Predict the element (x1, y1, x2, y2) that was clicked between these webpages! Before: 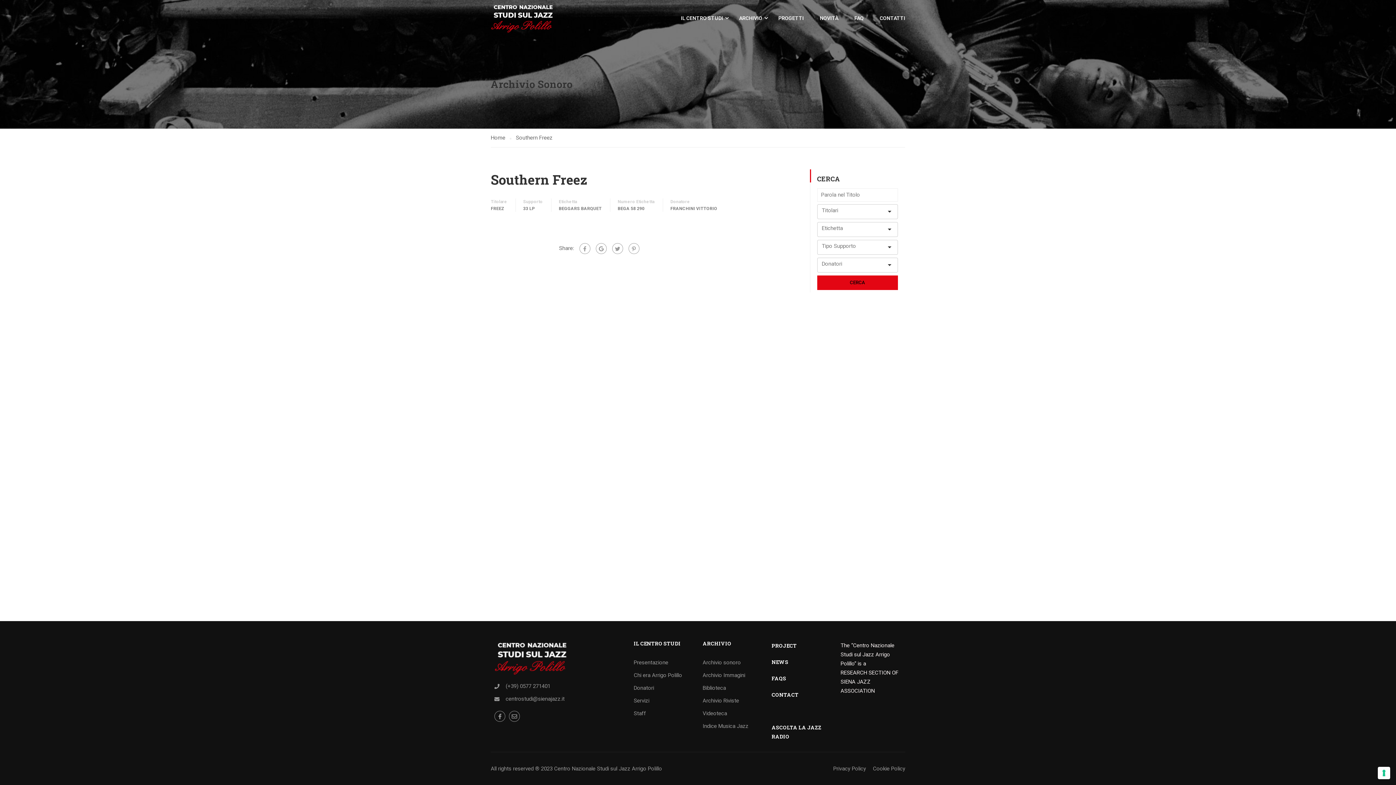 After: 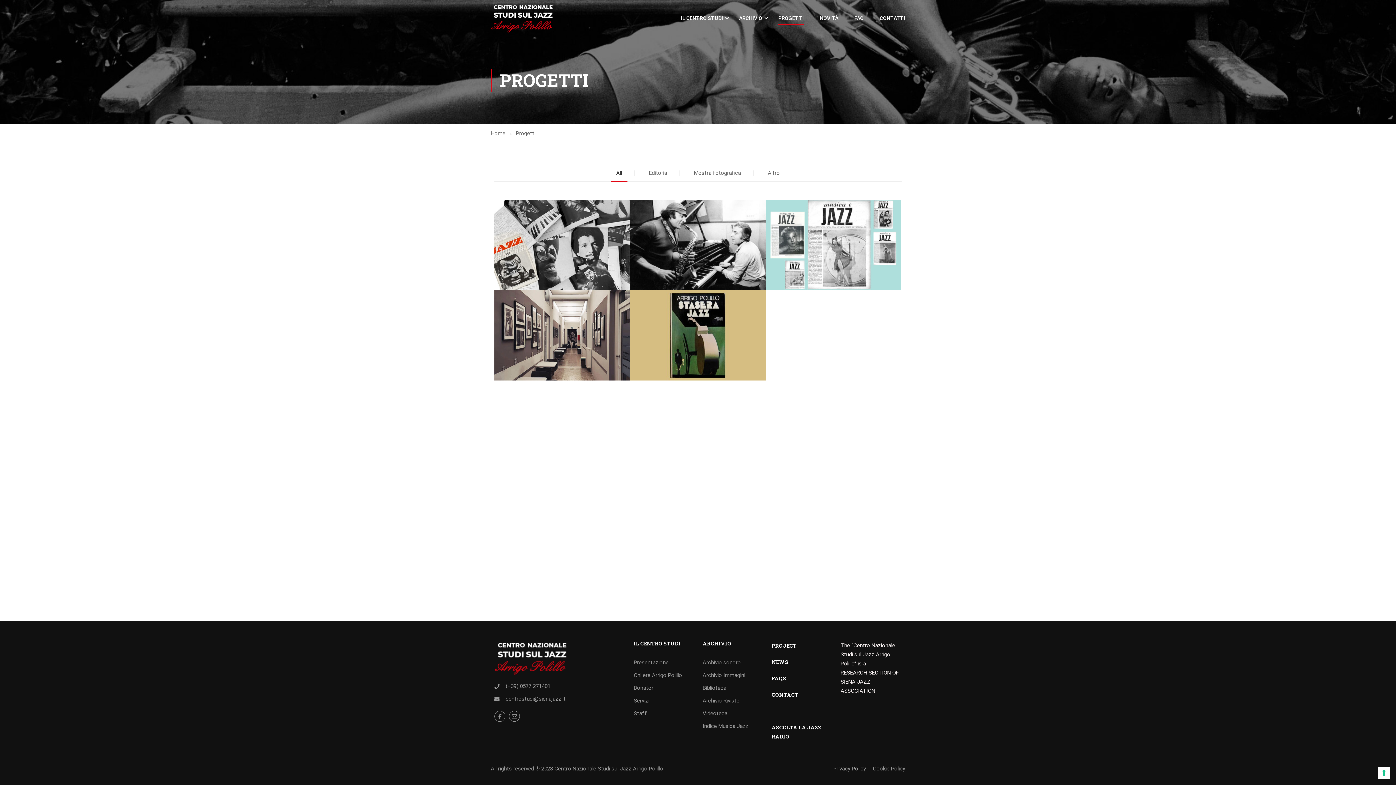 Action: label: PROJECT bbox: (771, 642, 796, 649)